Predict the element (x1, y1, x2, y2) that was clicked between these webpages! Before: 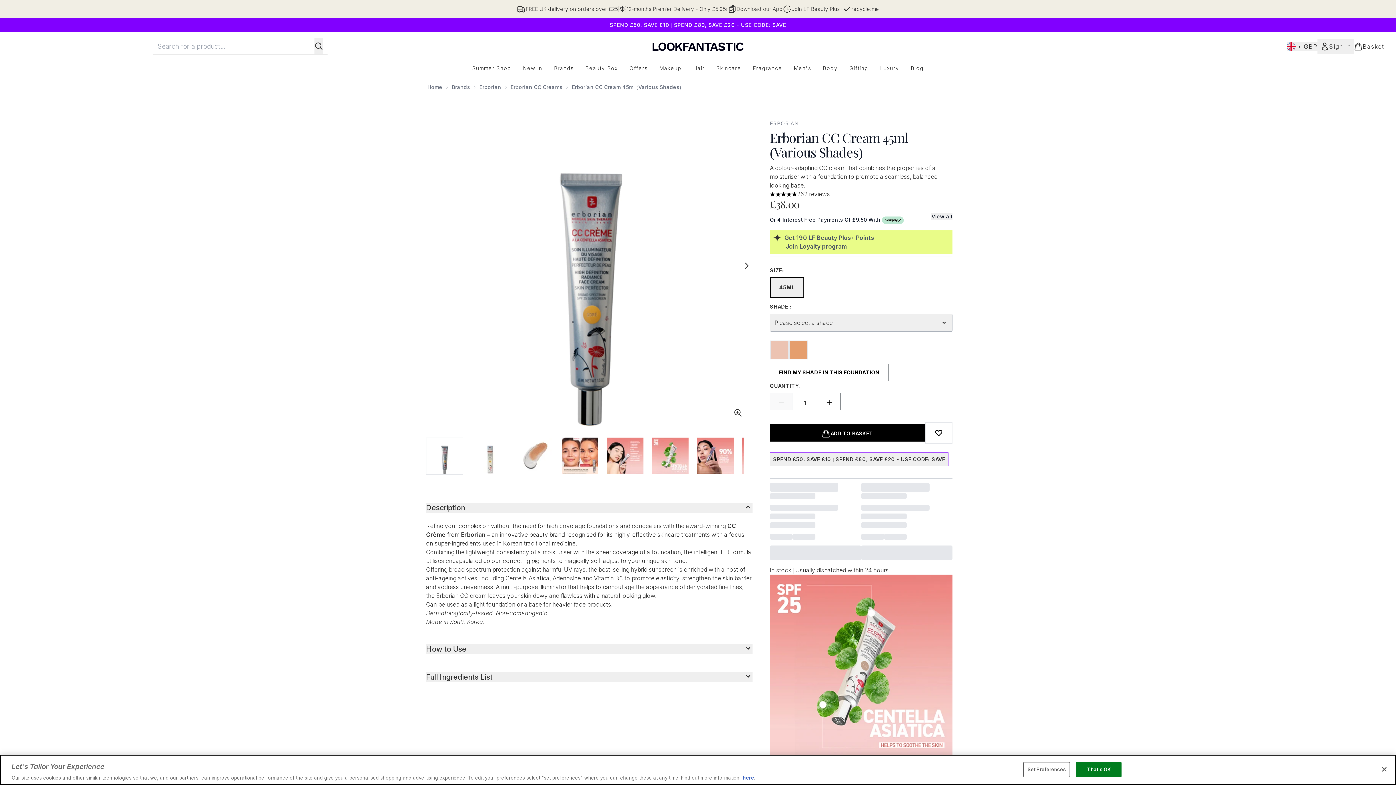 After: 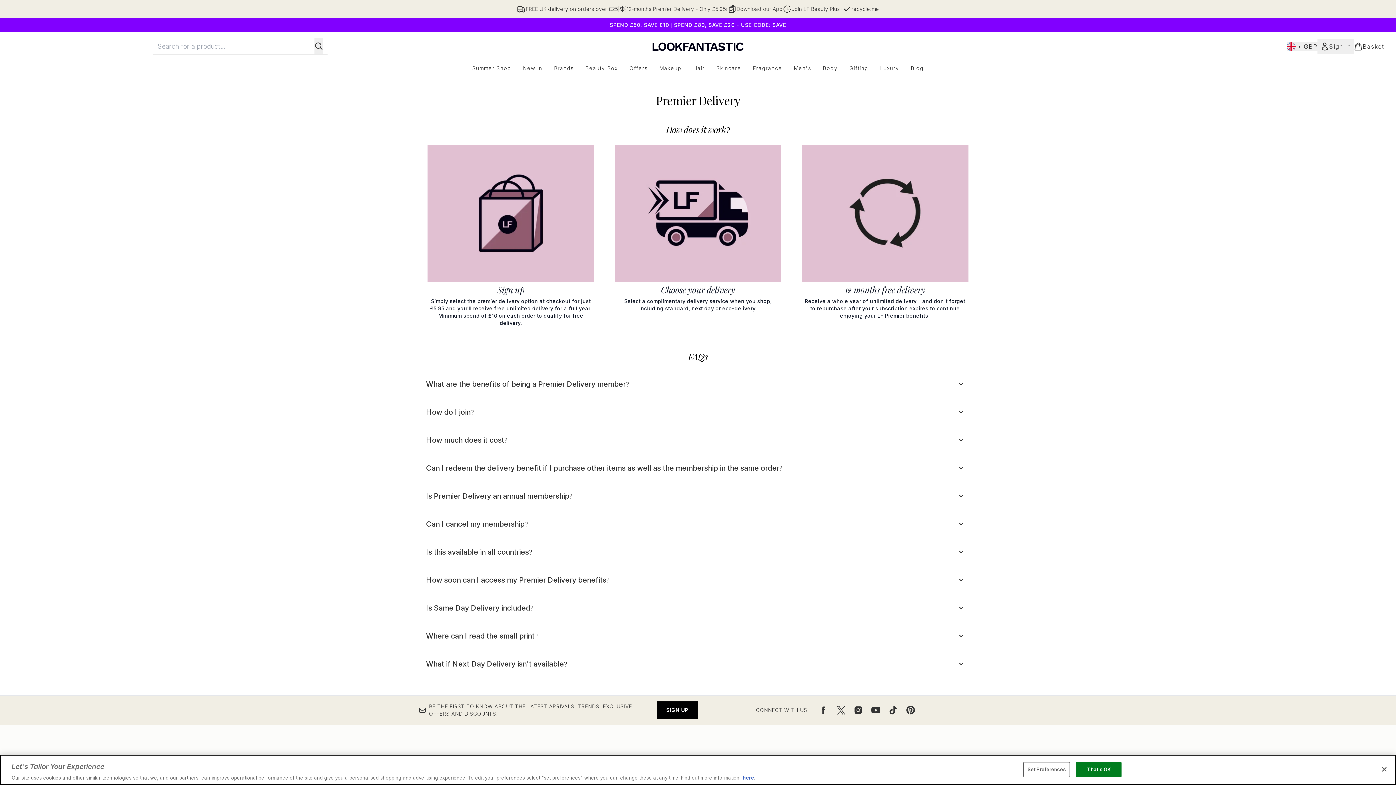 Action: label: 12-months Premier Delivery - Only £5.95! bbox: (618, 4, 727, 13)